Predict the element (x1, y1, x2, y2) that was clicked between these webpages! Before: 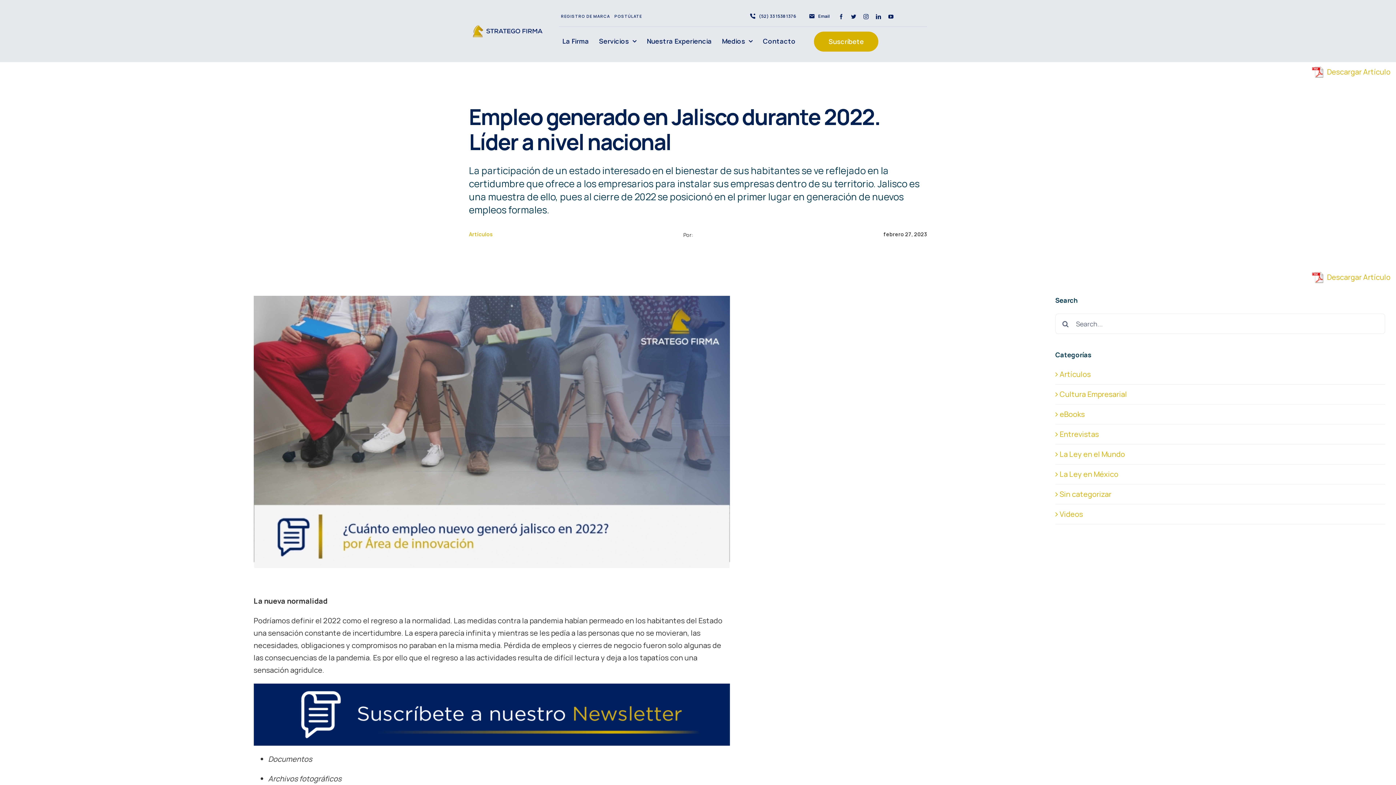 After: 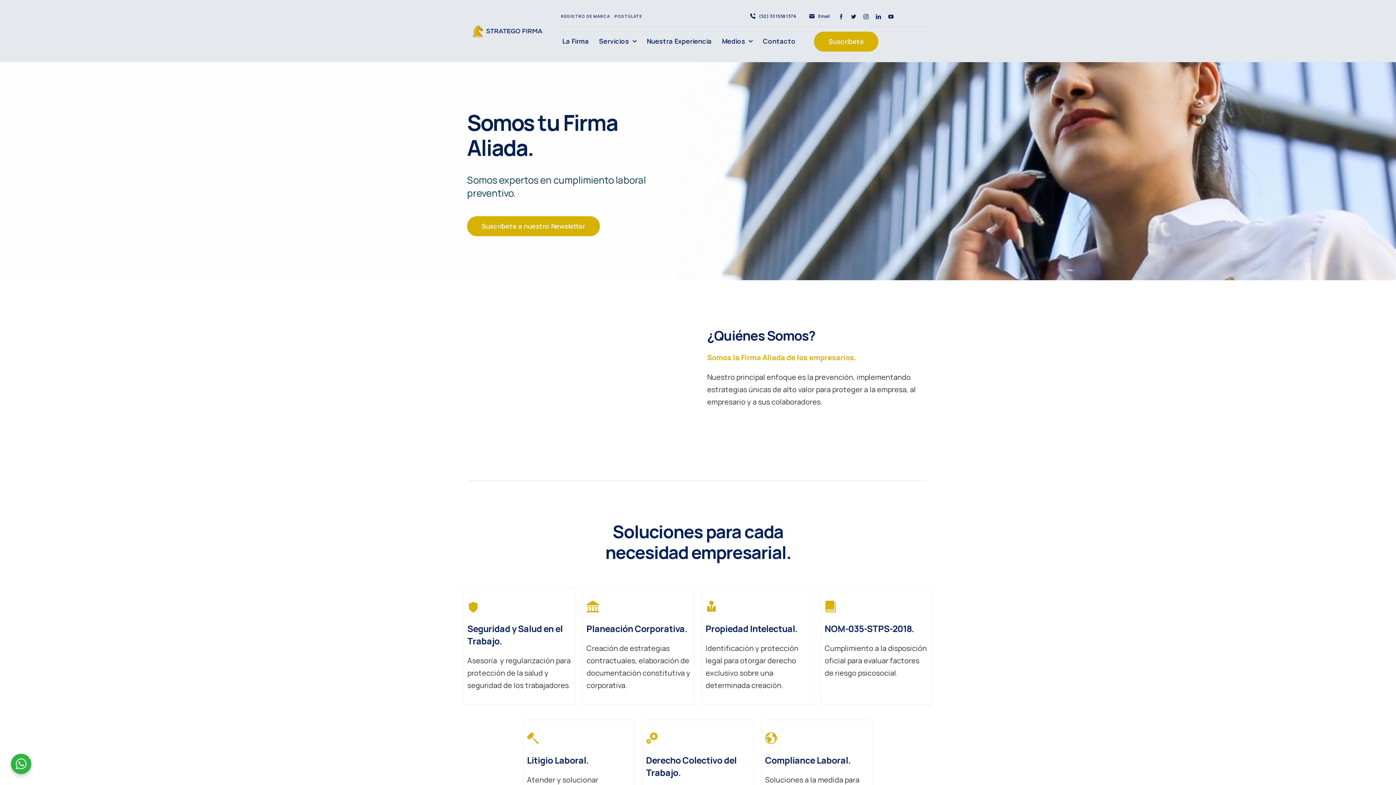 Action: label: st1 bbox: (469, 22, 546, 31)